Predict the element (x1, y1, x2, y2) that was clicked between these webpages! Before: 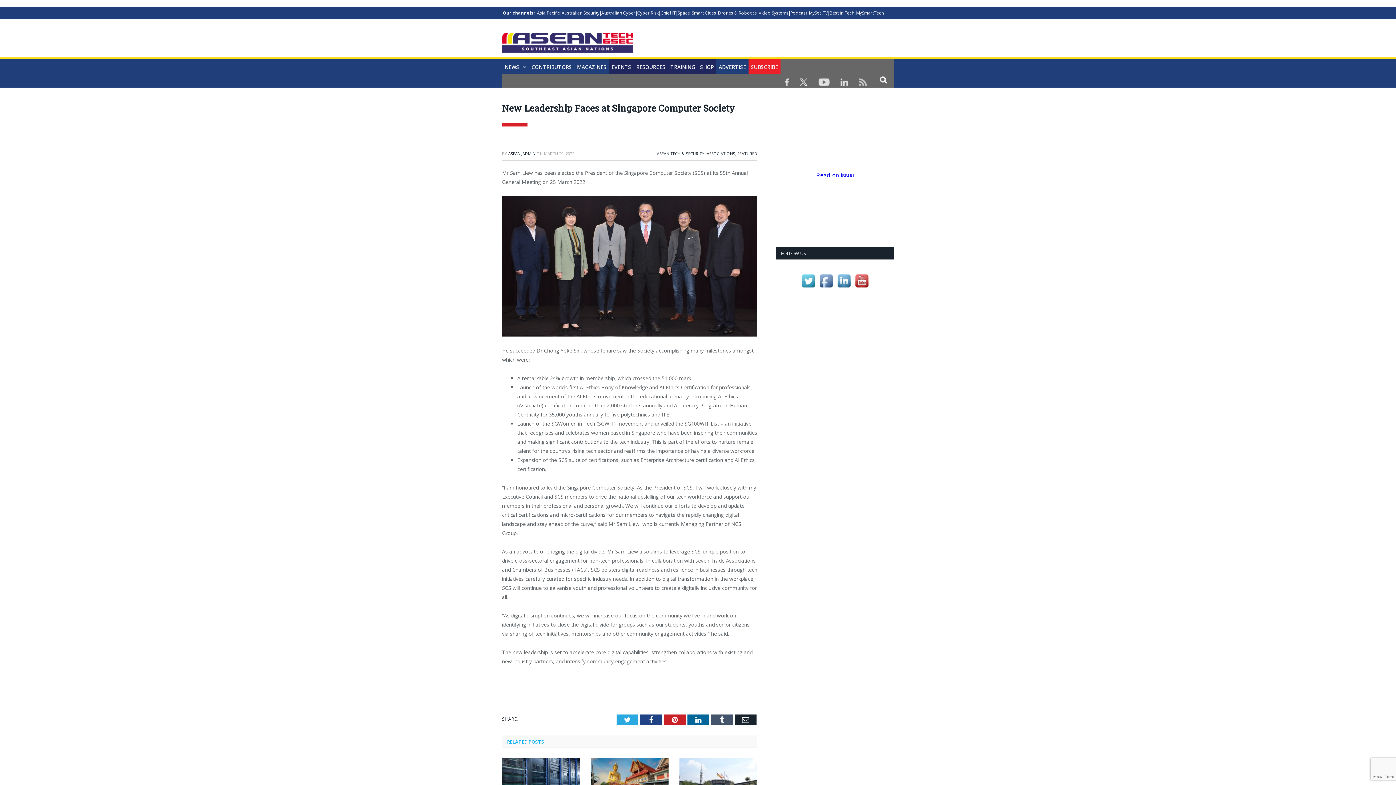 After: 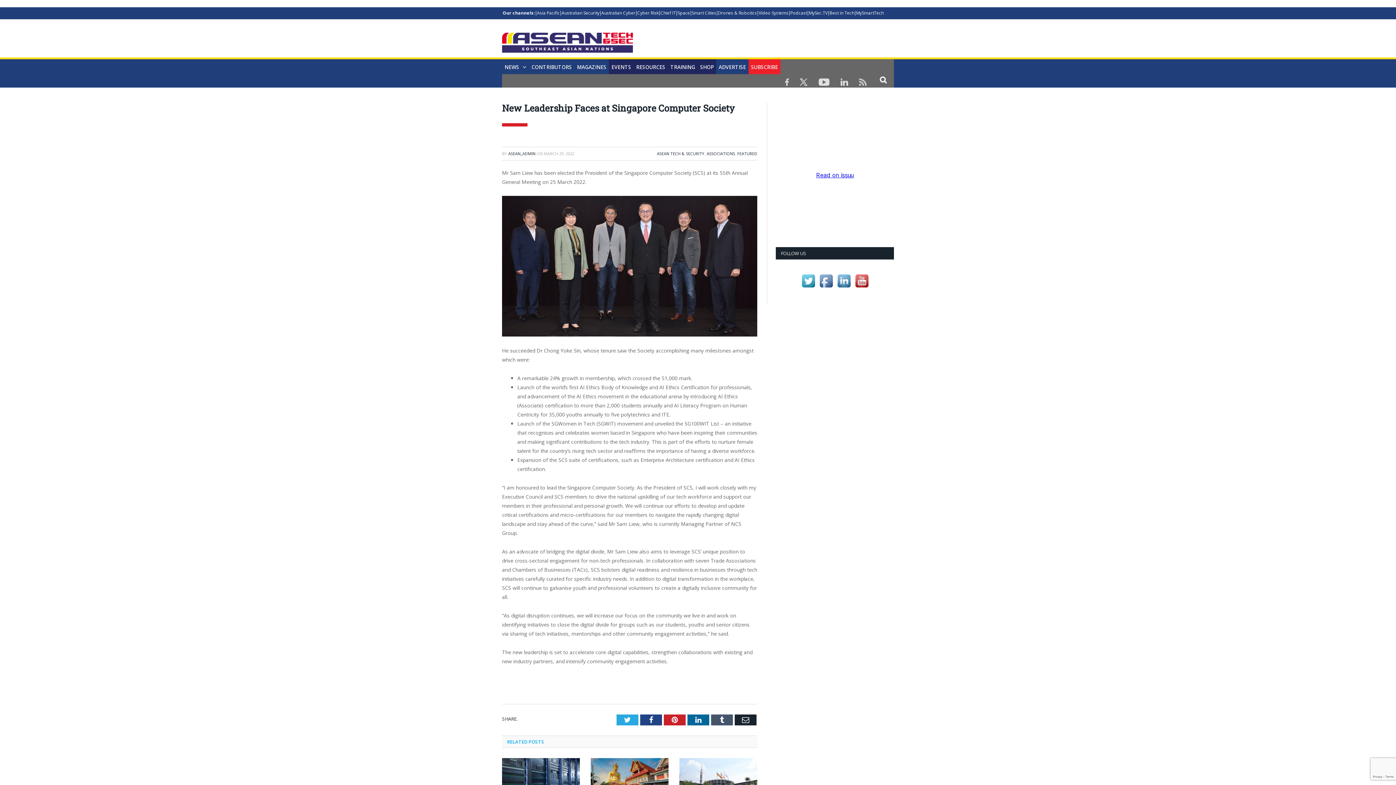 Action: bbox: (817, 284, 835, 291)